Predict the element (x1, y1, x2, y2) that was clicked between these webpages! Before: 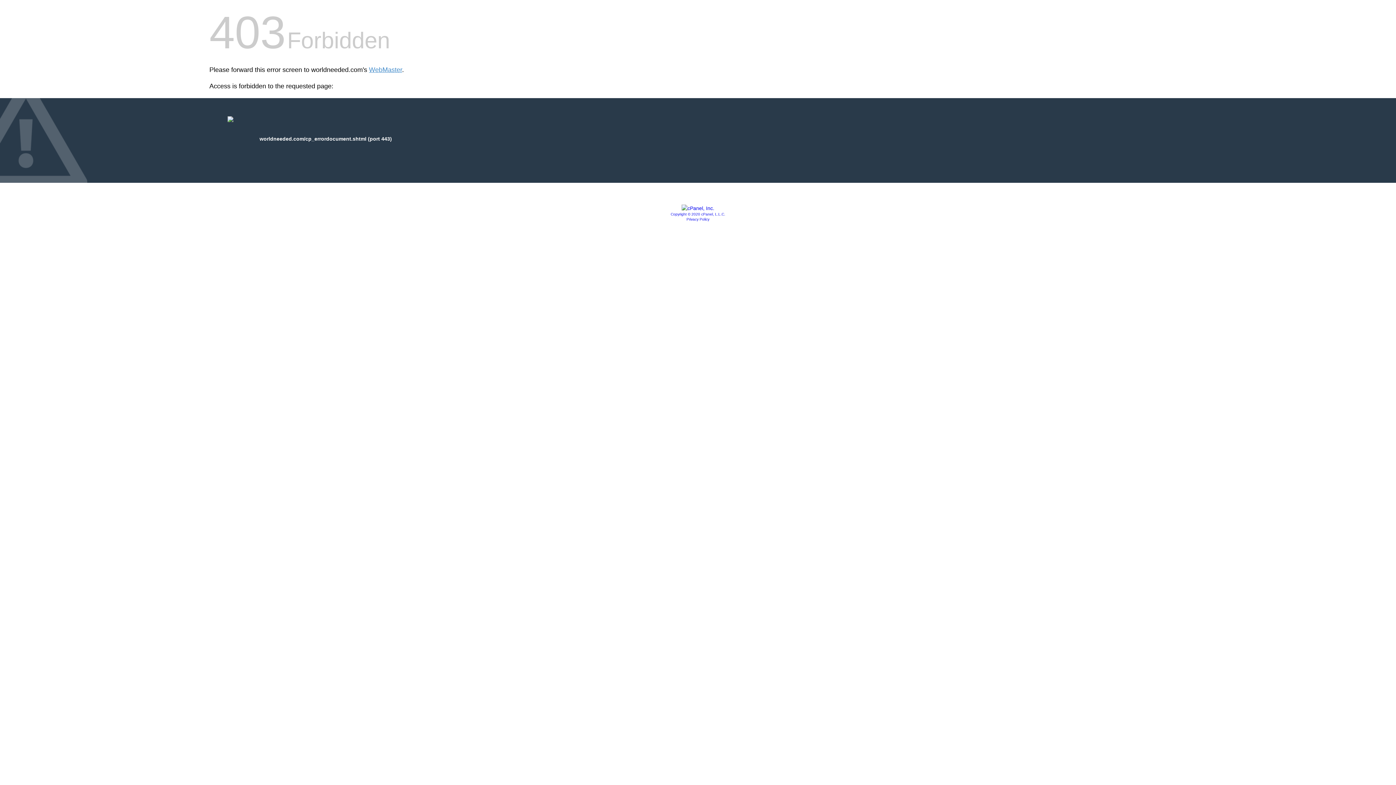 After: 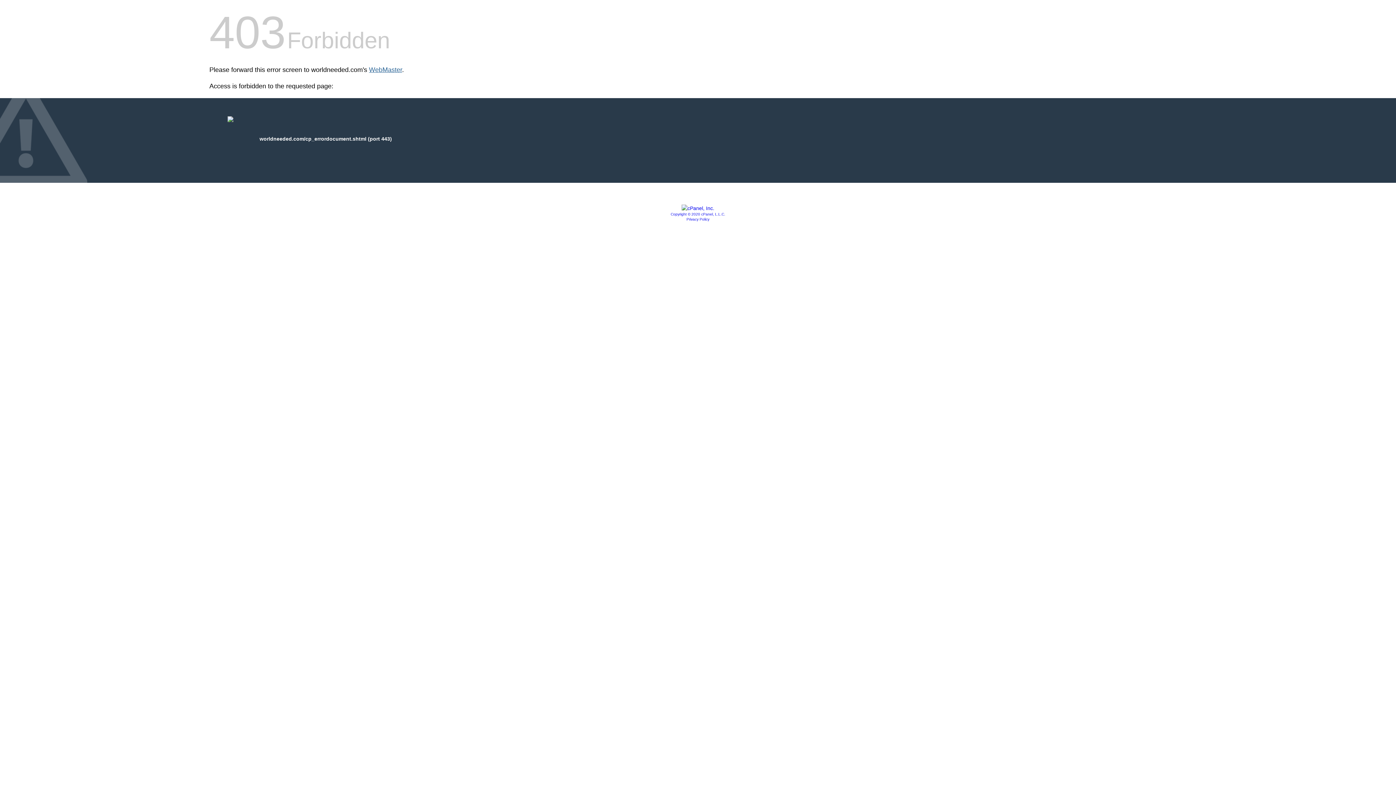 Action: label: WebMaster bbox: (369, 66, 402, 73)